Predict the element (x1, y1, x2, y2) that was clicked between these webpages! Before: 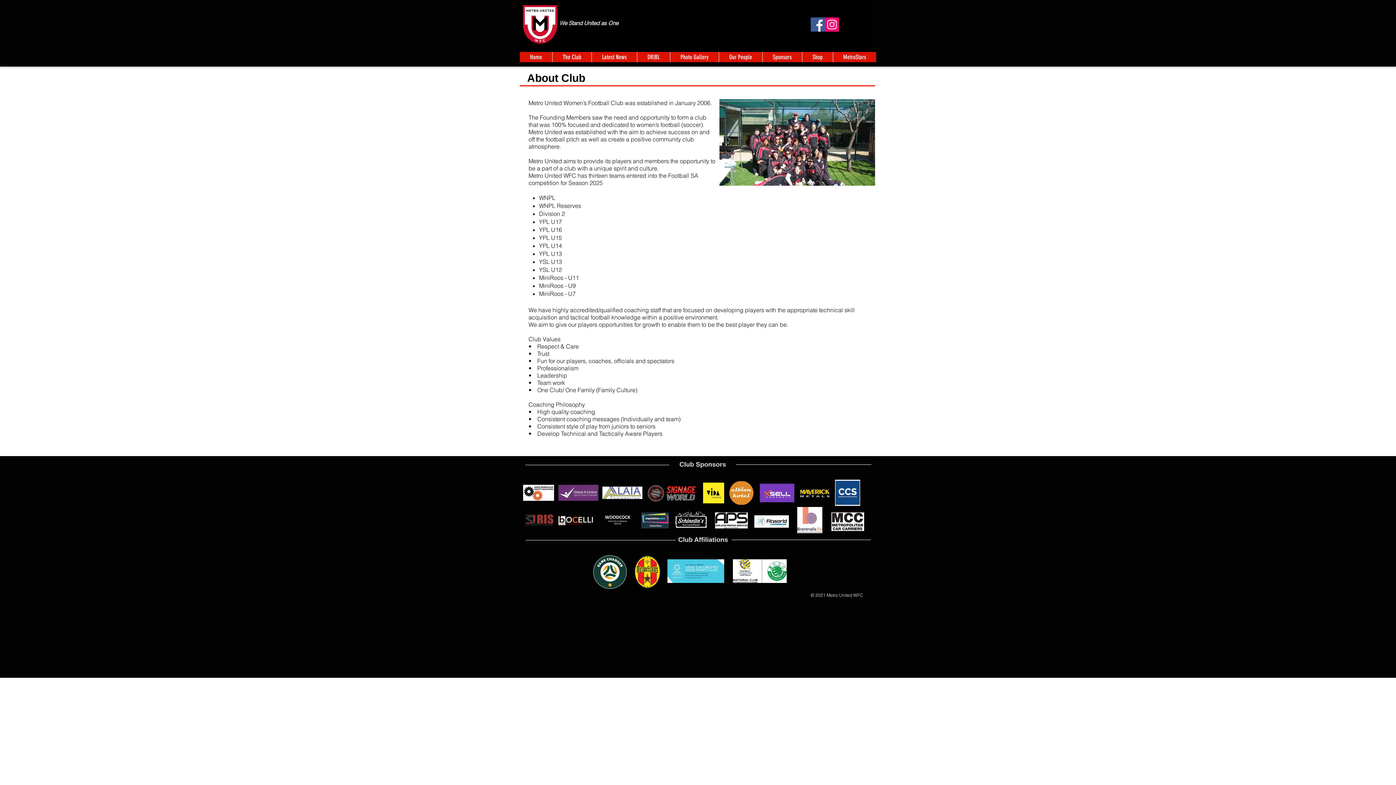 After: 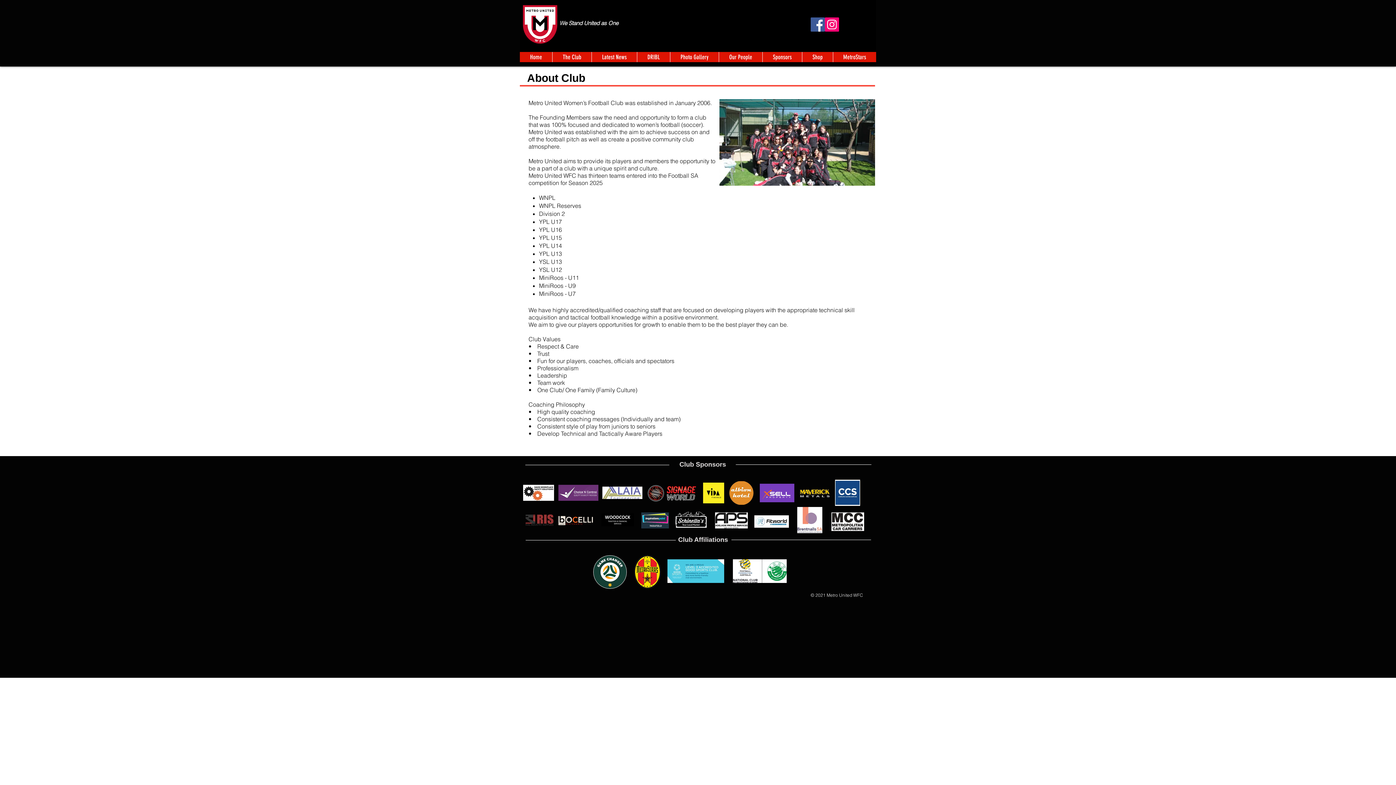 Action: bbox: (667, 559, 724, 583)